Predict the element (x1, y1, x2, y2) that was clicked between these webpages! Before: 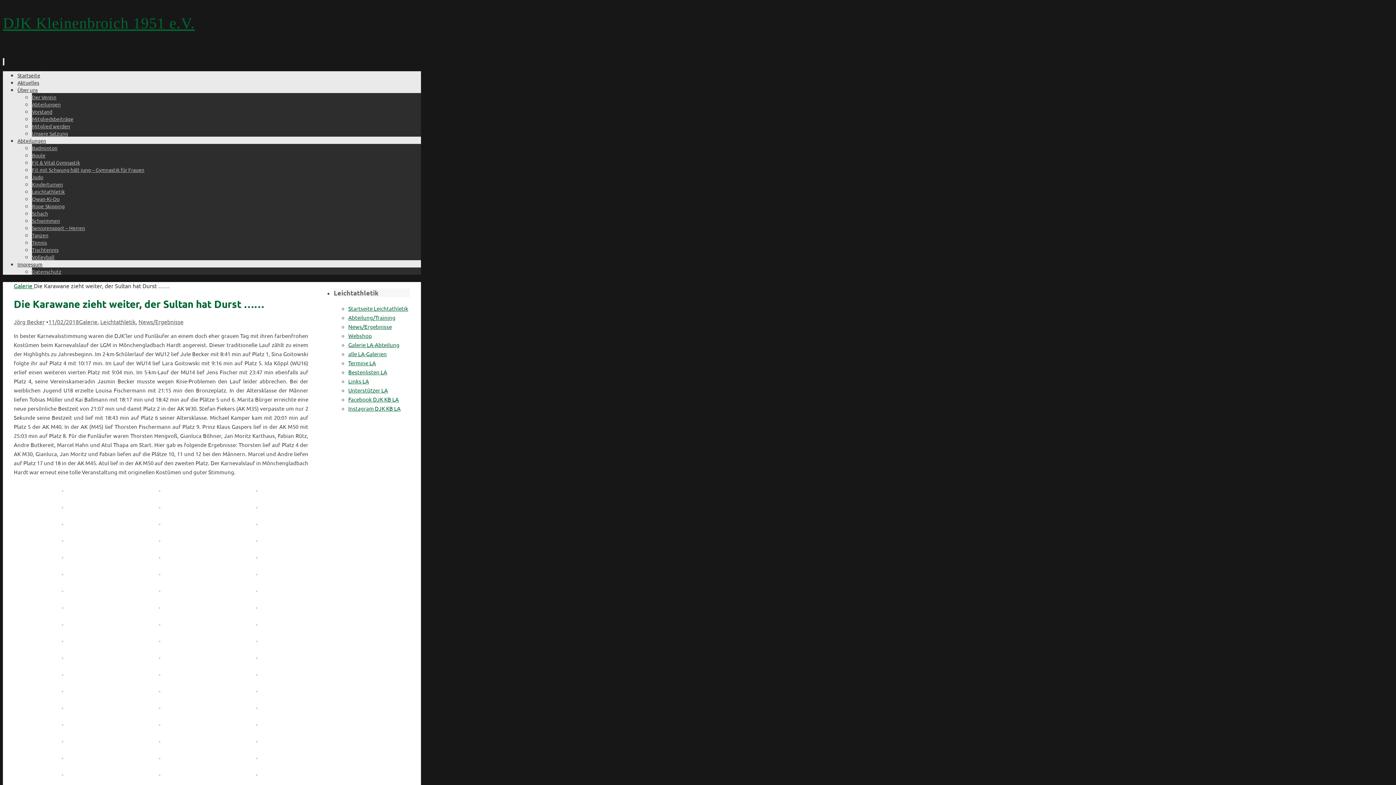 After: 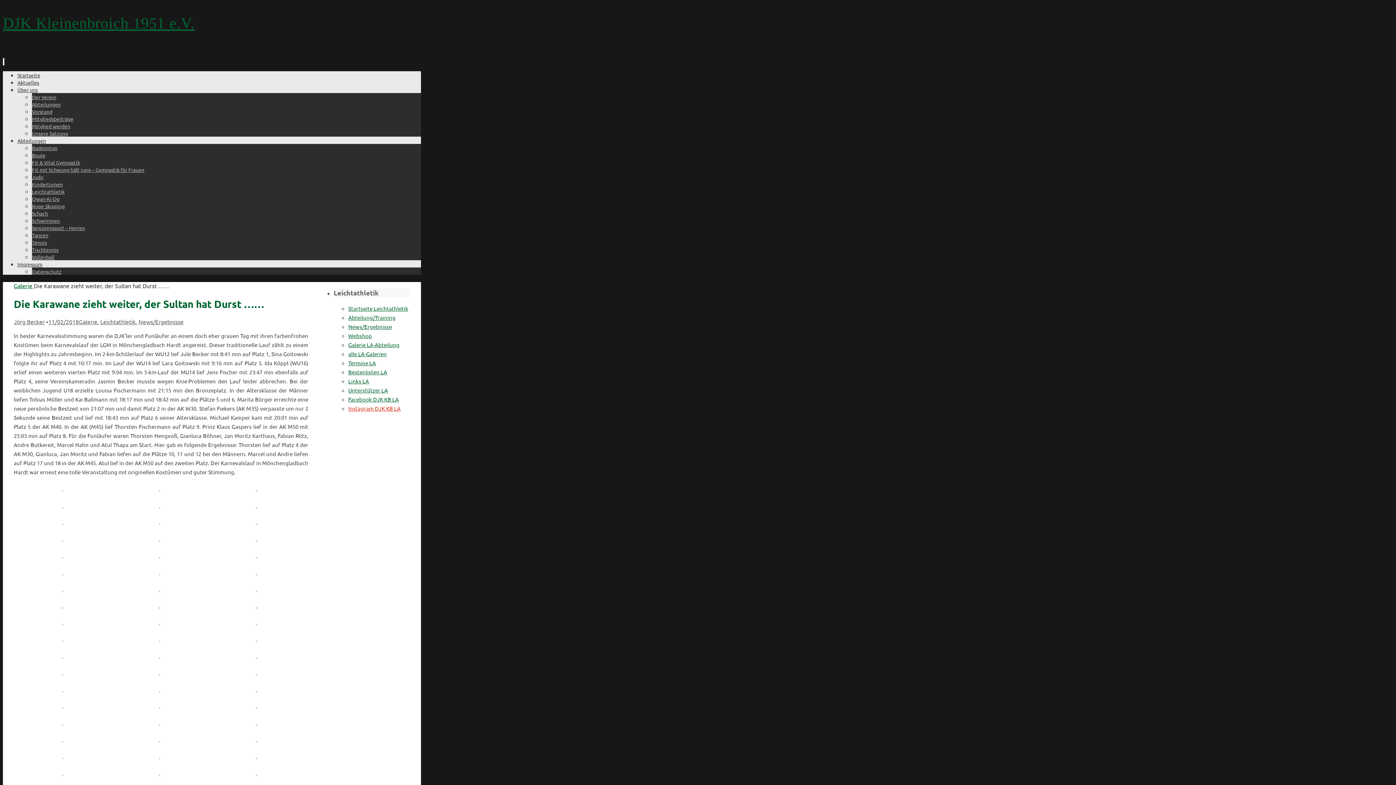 Action: bbox: (348, 405, 400, 412) label: Instagram DJK KB LA